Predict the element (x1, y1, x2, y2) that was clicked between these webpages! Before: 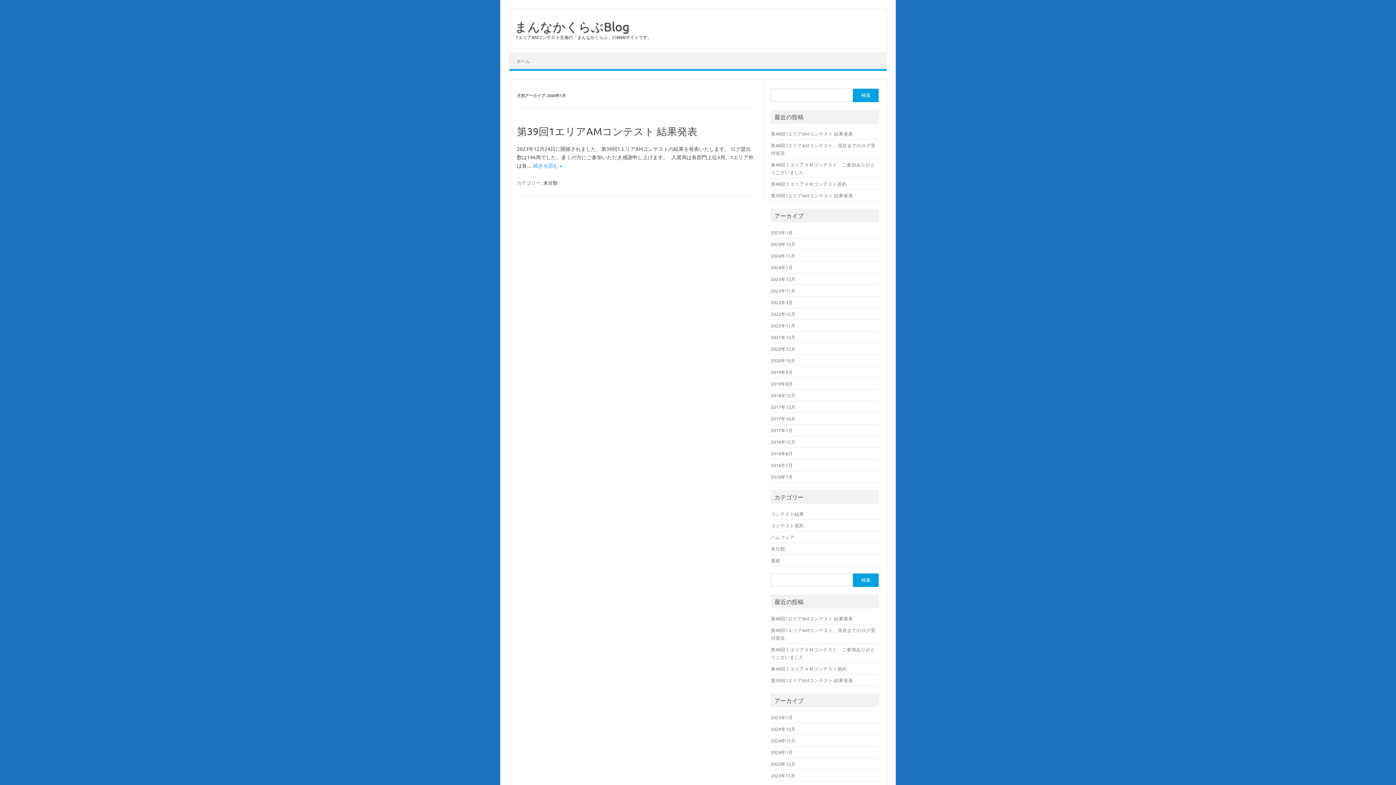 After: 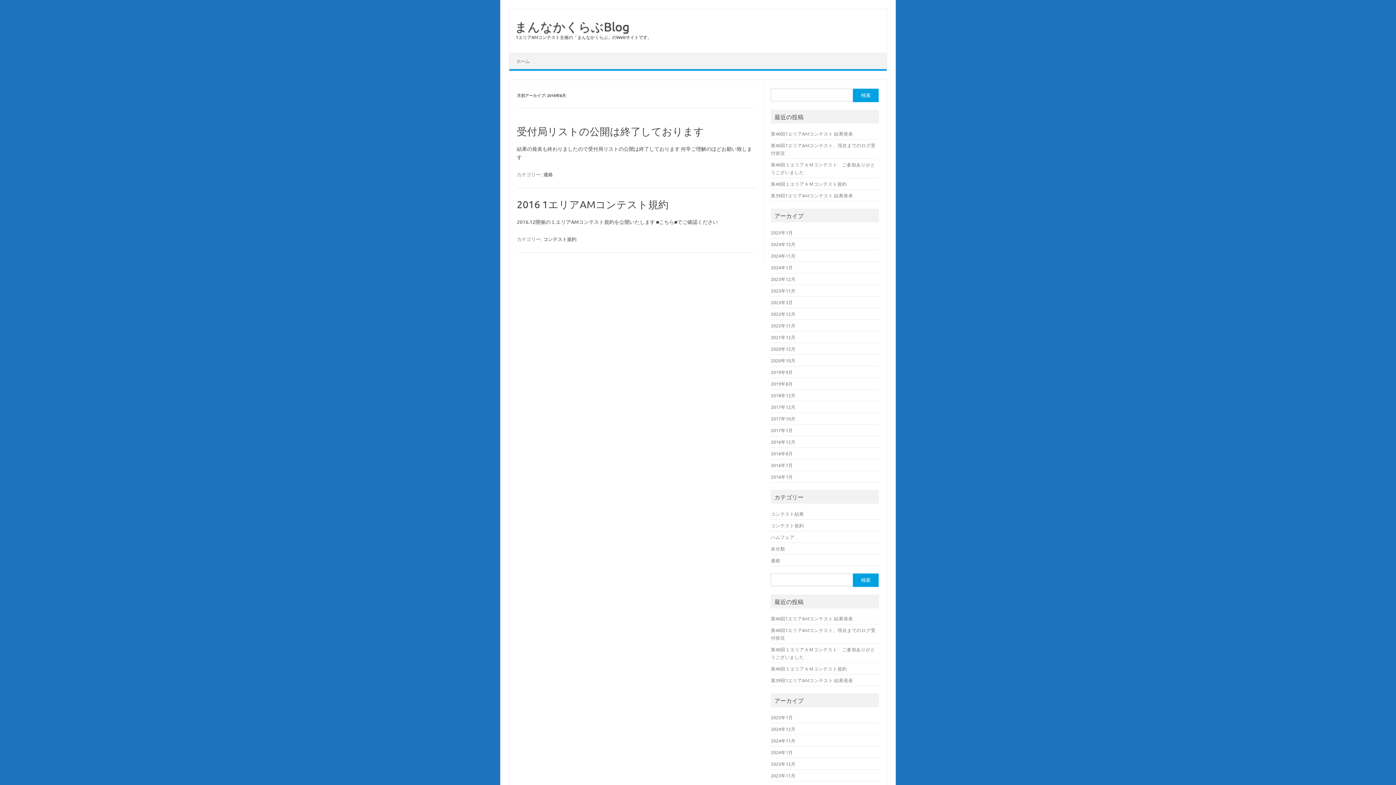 Action: bbox: (771, 450, 793, 456) label: 2016年8月